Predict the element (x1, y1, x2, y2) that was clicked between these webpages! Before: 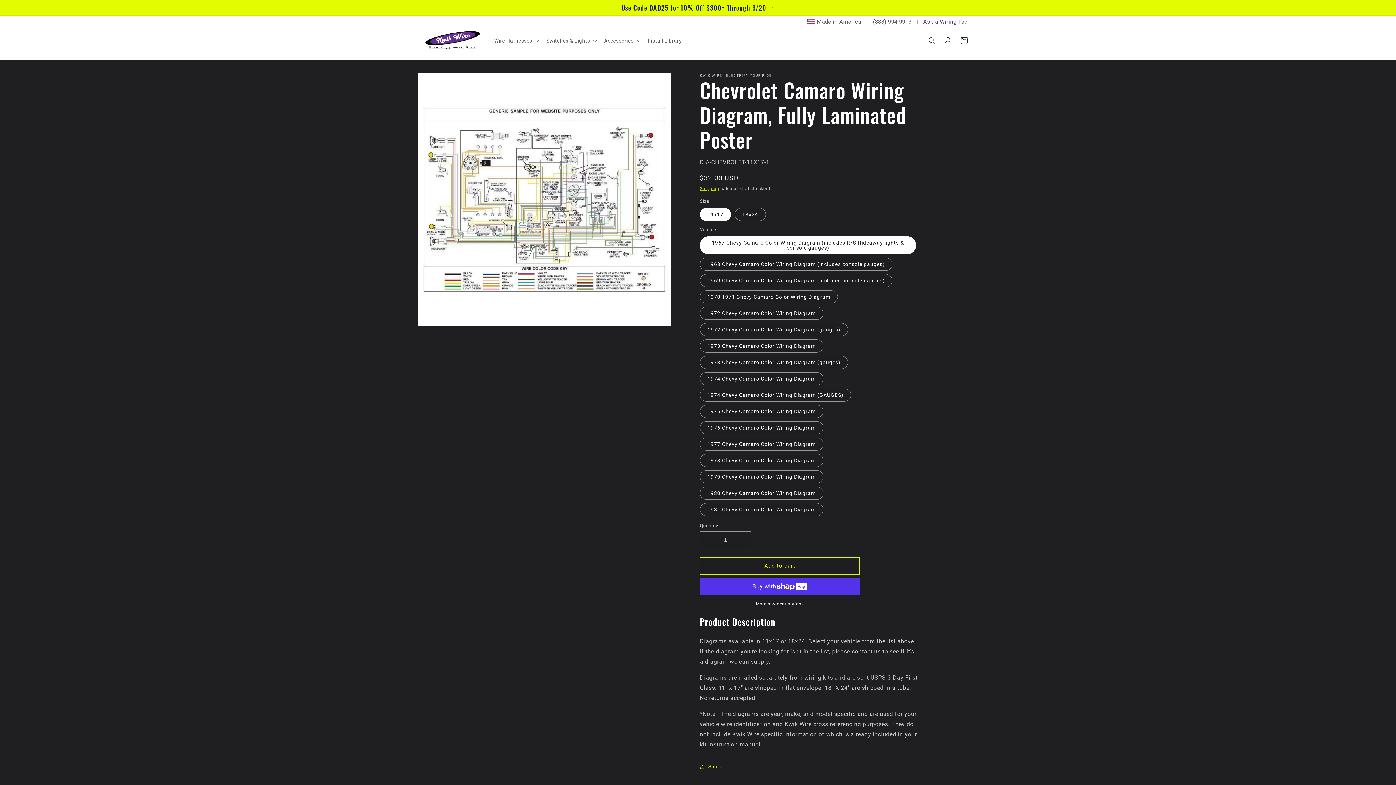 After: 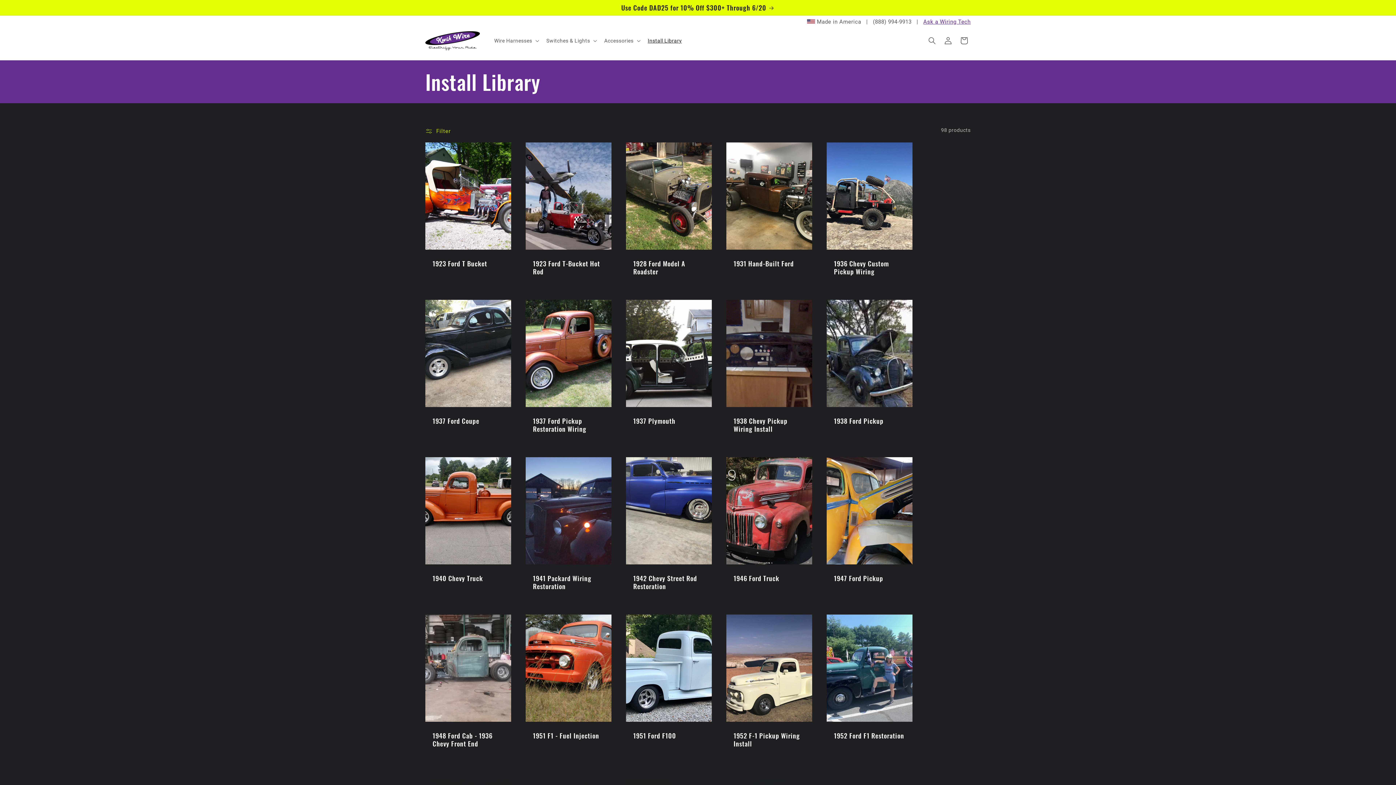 Action: label: Install Library bbox: (643, 33, 686, 48)